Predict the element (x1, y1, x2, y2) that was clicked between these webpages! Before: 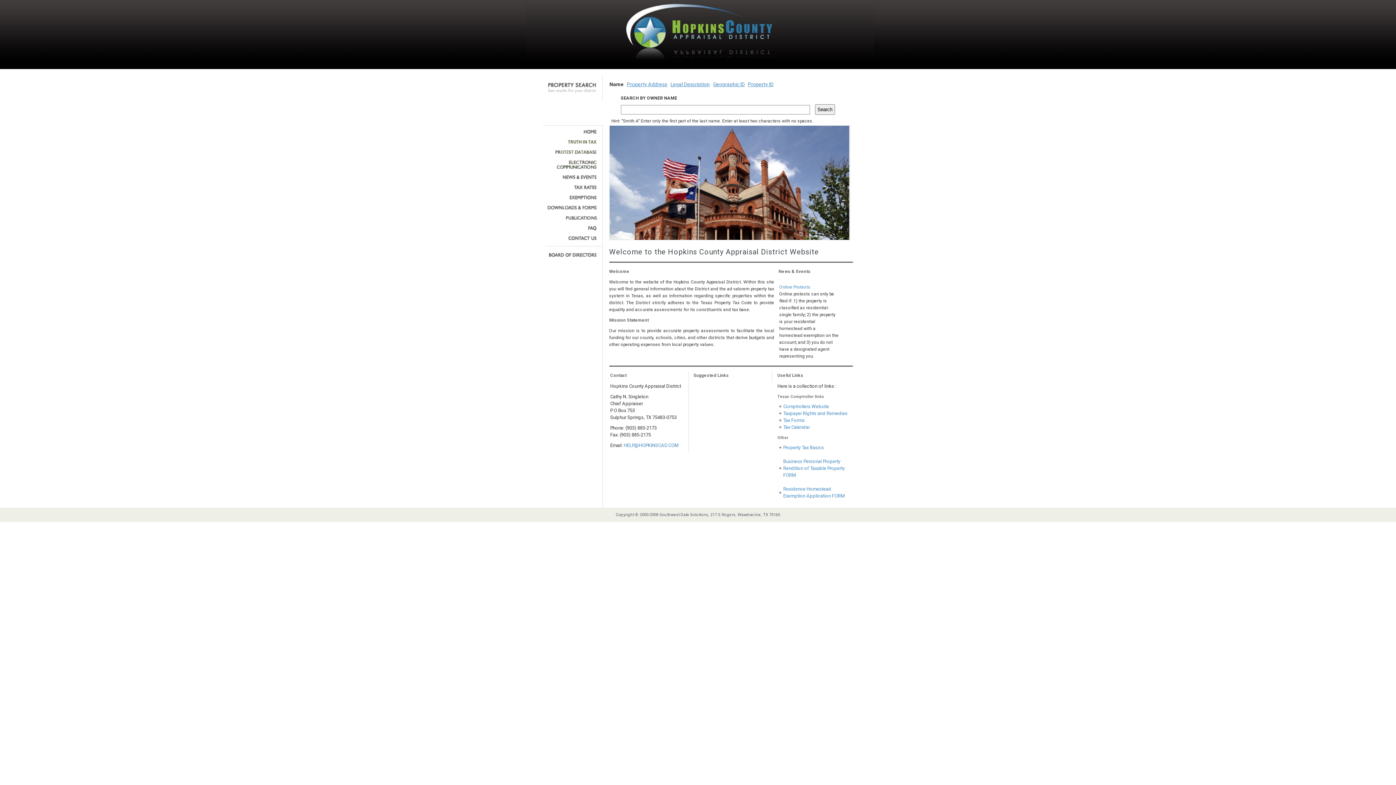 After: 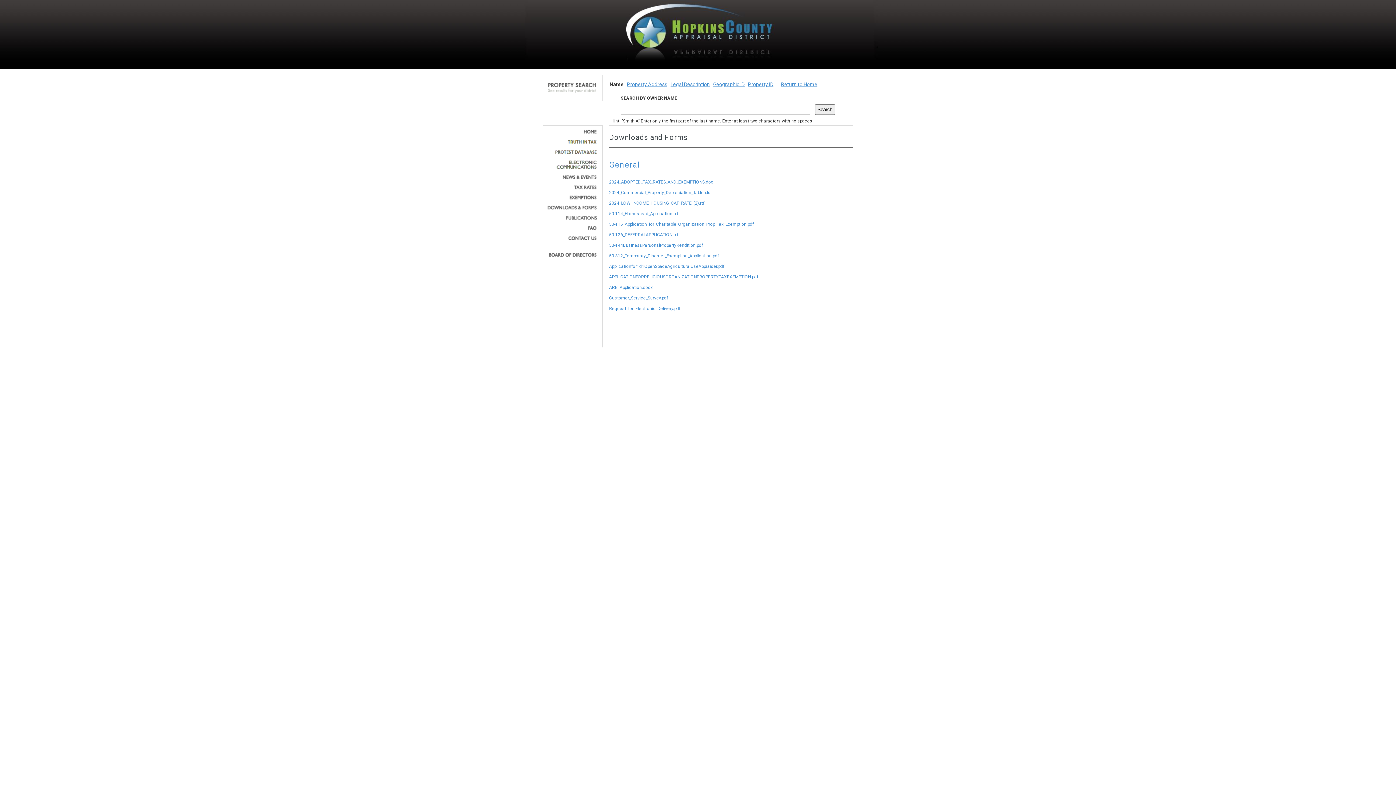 Action: bbox: (545, 205, 597, 210)